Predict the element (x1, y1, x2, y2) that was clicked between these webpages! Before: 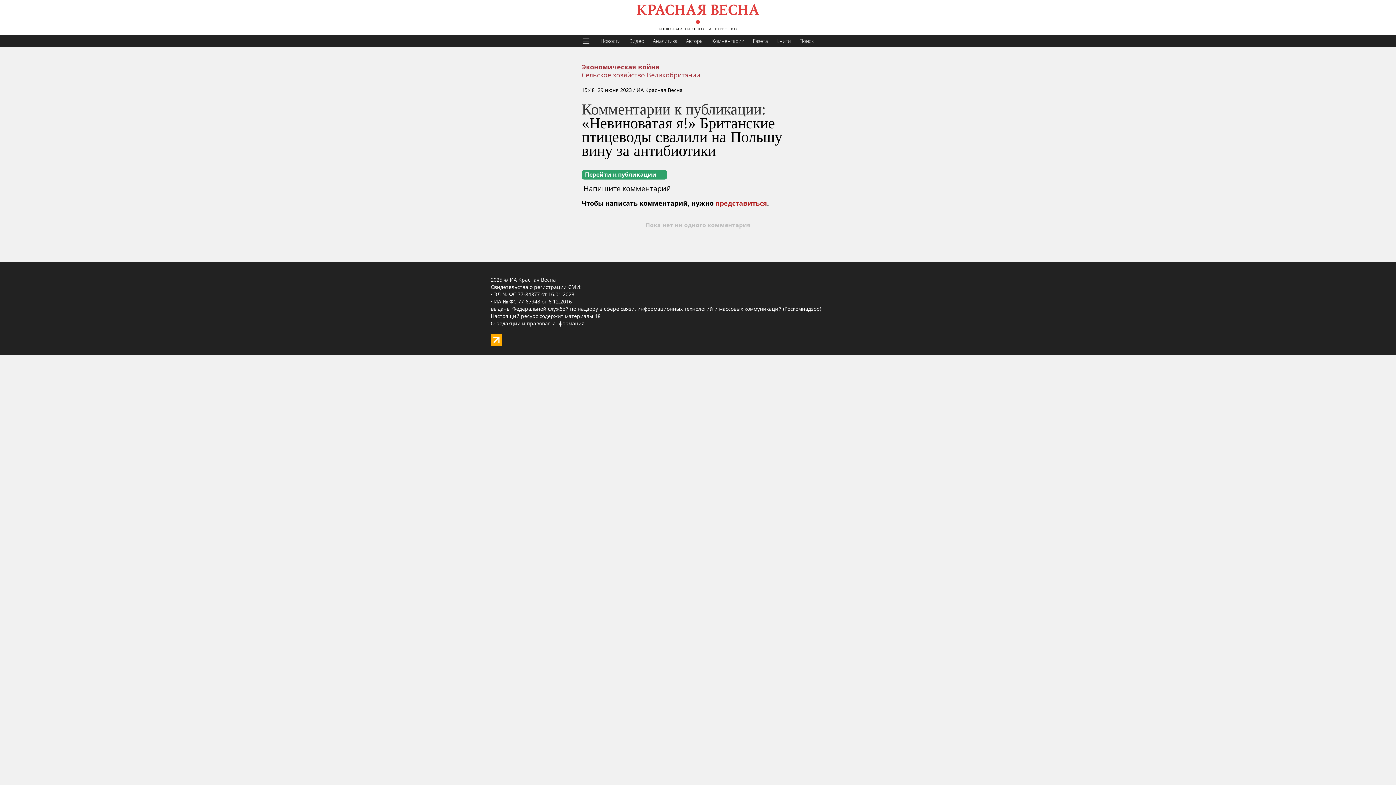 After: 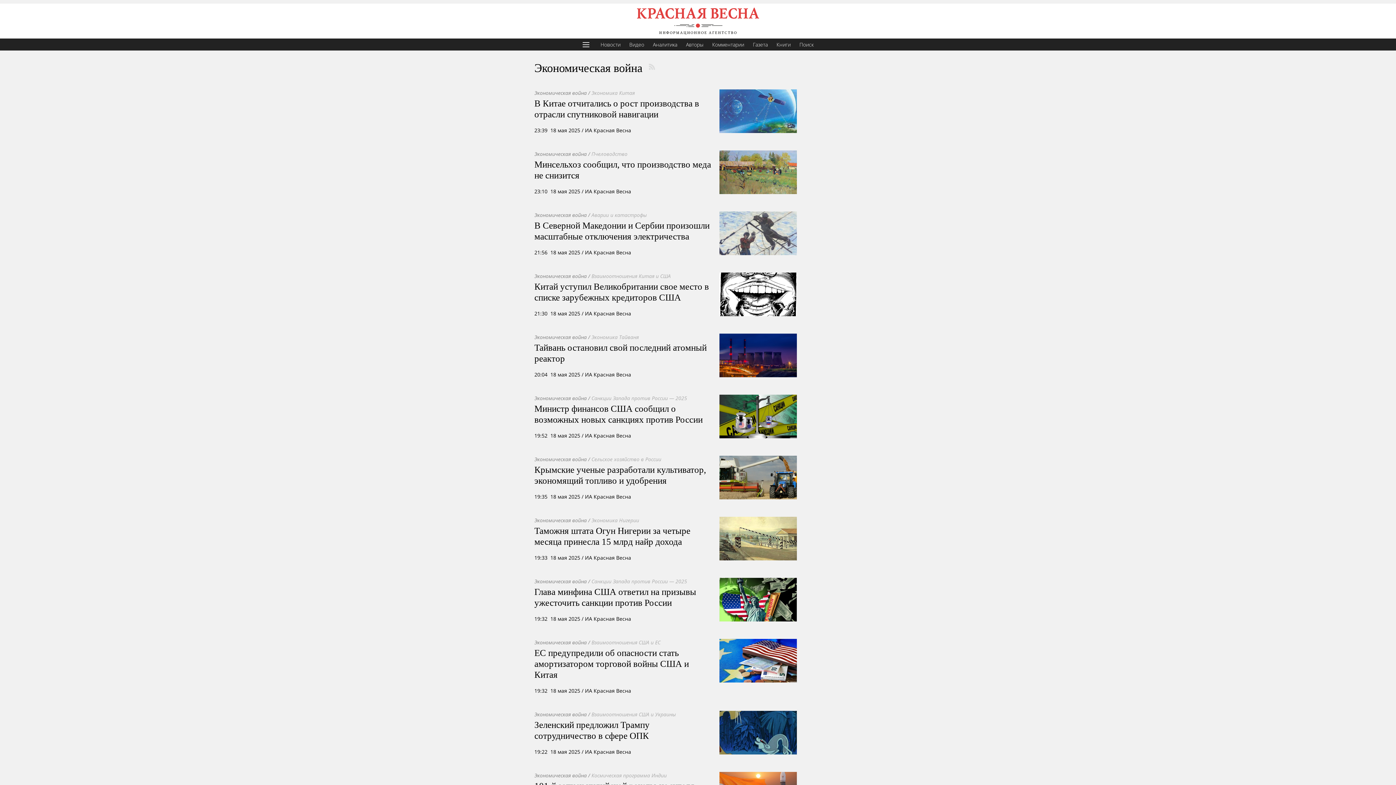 Action: label: Экономическая война bbox: (581, 63, 659, 70)